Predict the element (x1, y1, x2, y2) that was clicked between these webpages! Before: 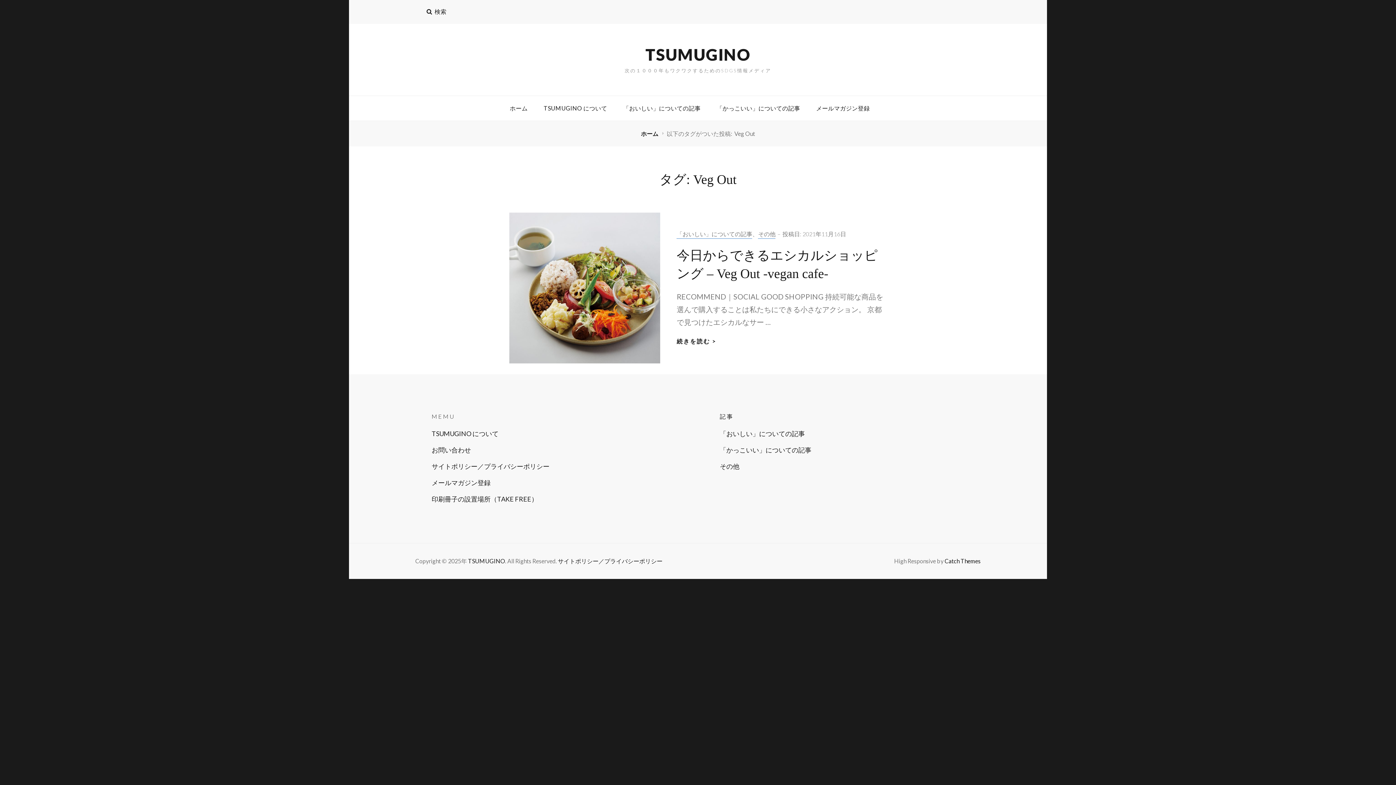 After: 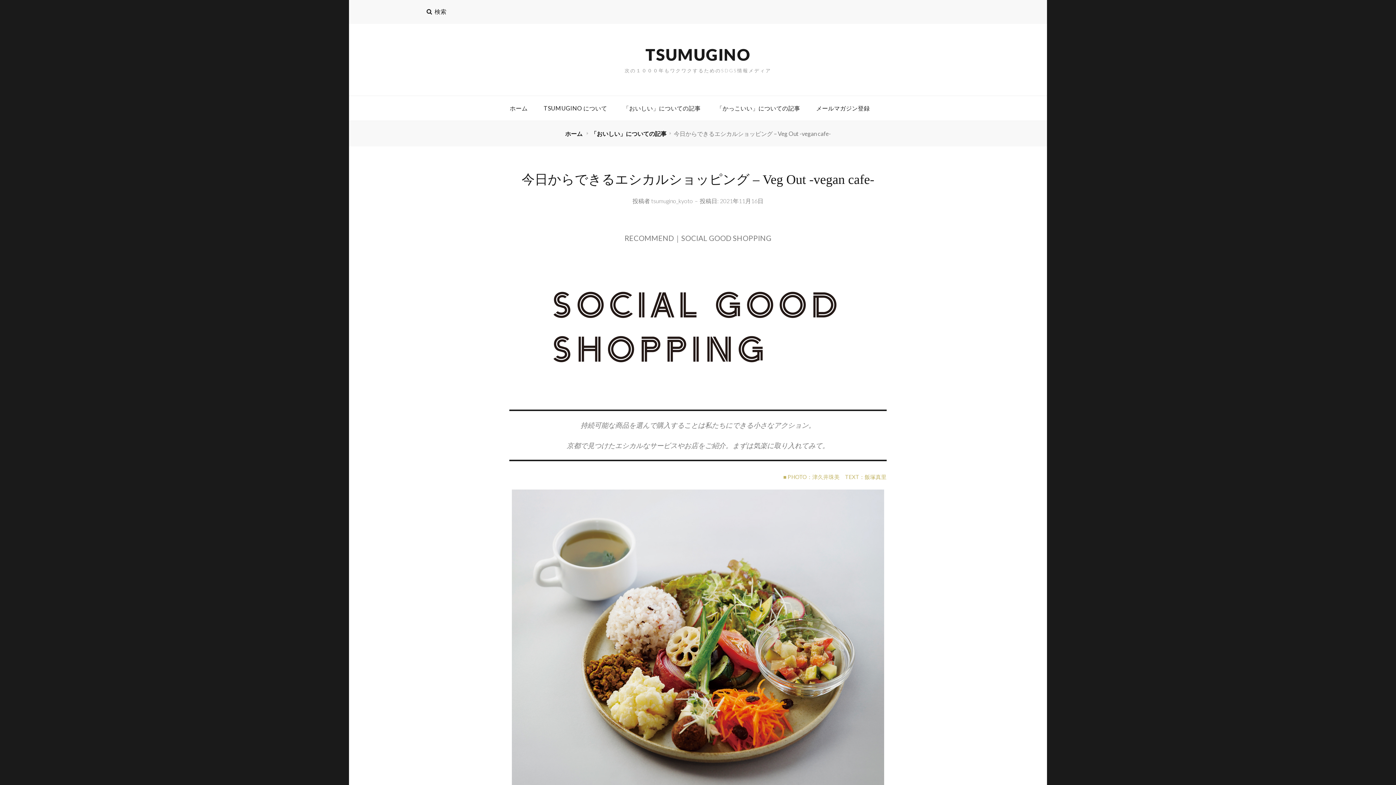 Action: bbox: (802, 230, 846, 237) label: 2021年11月16日